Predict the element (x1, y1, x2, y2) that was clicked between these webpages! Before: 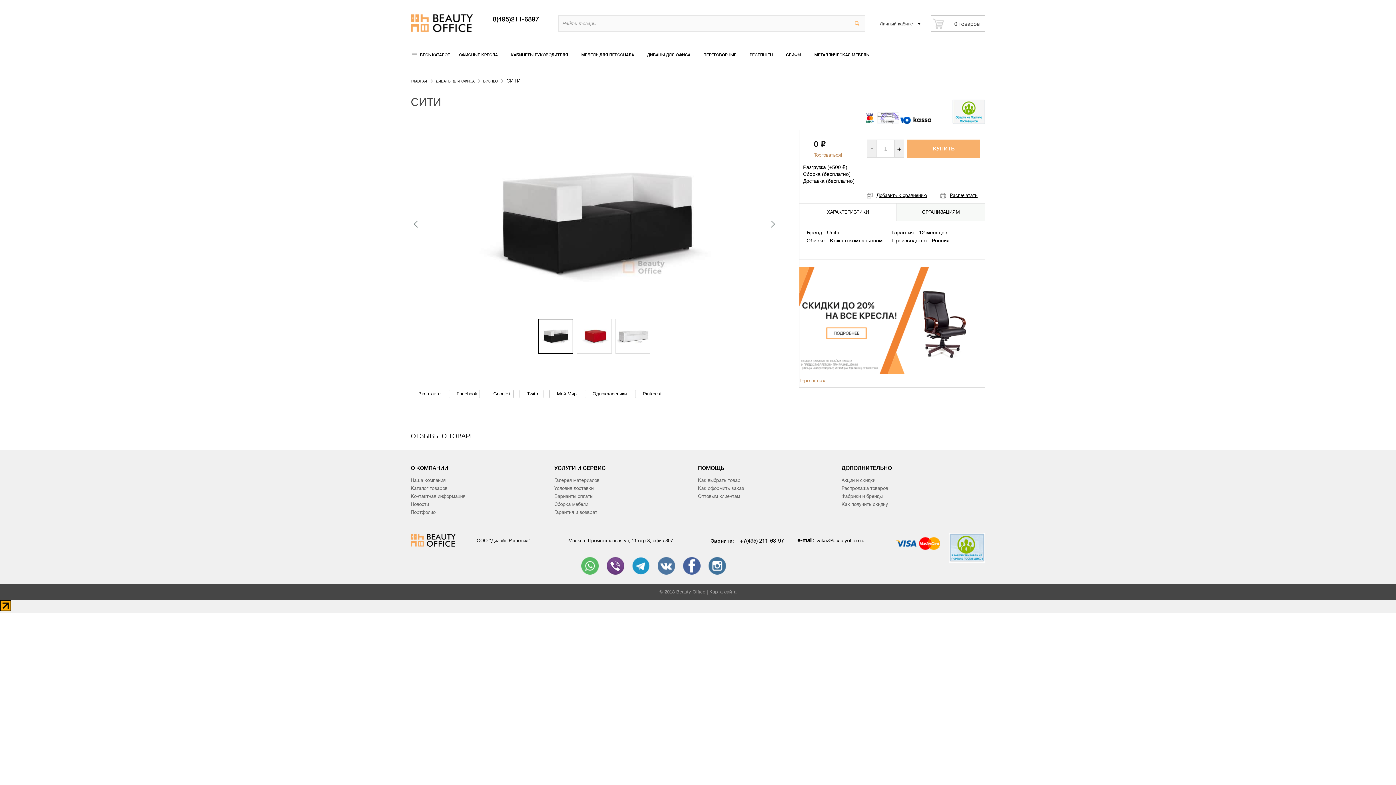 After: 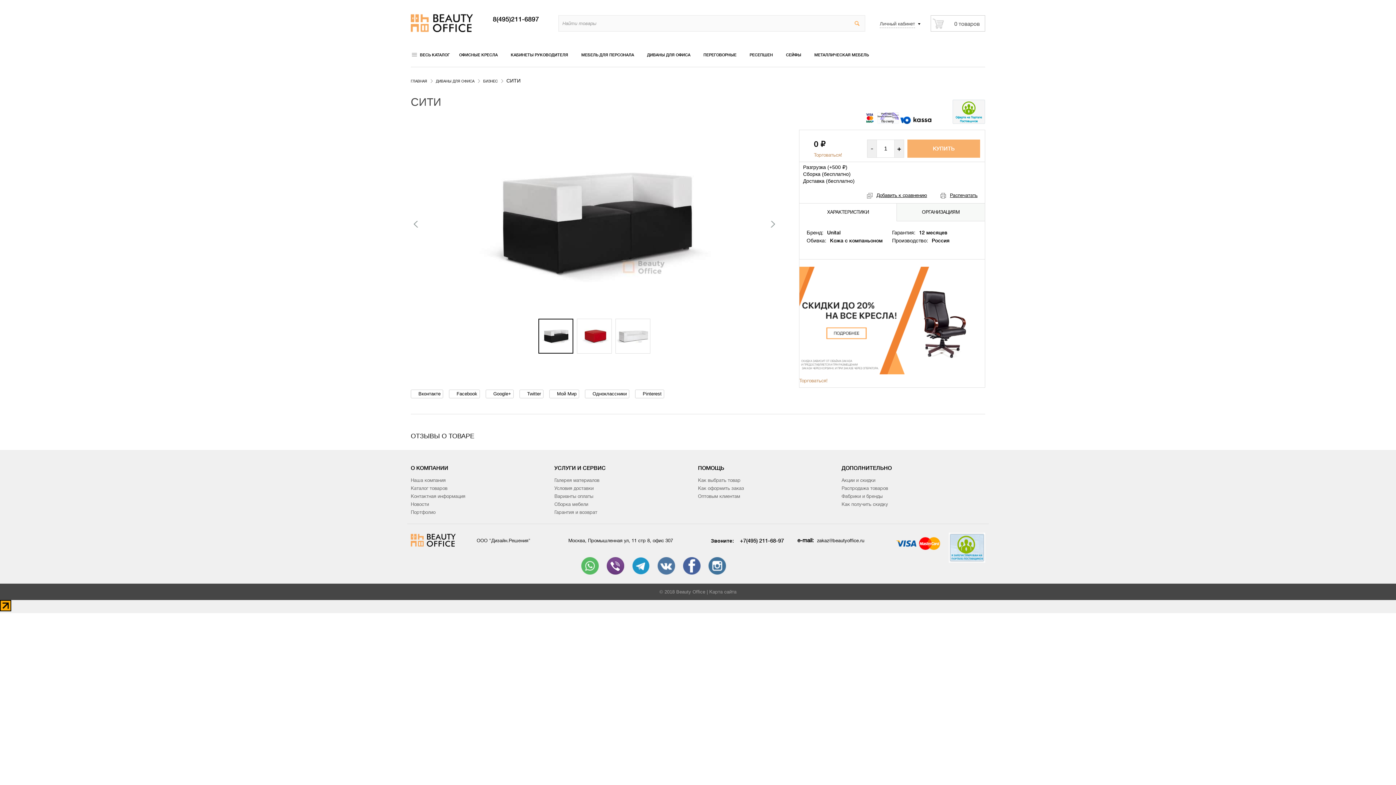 Action: bbox: (581, 570, 598, 575)